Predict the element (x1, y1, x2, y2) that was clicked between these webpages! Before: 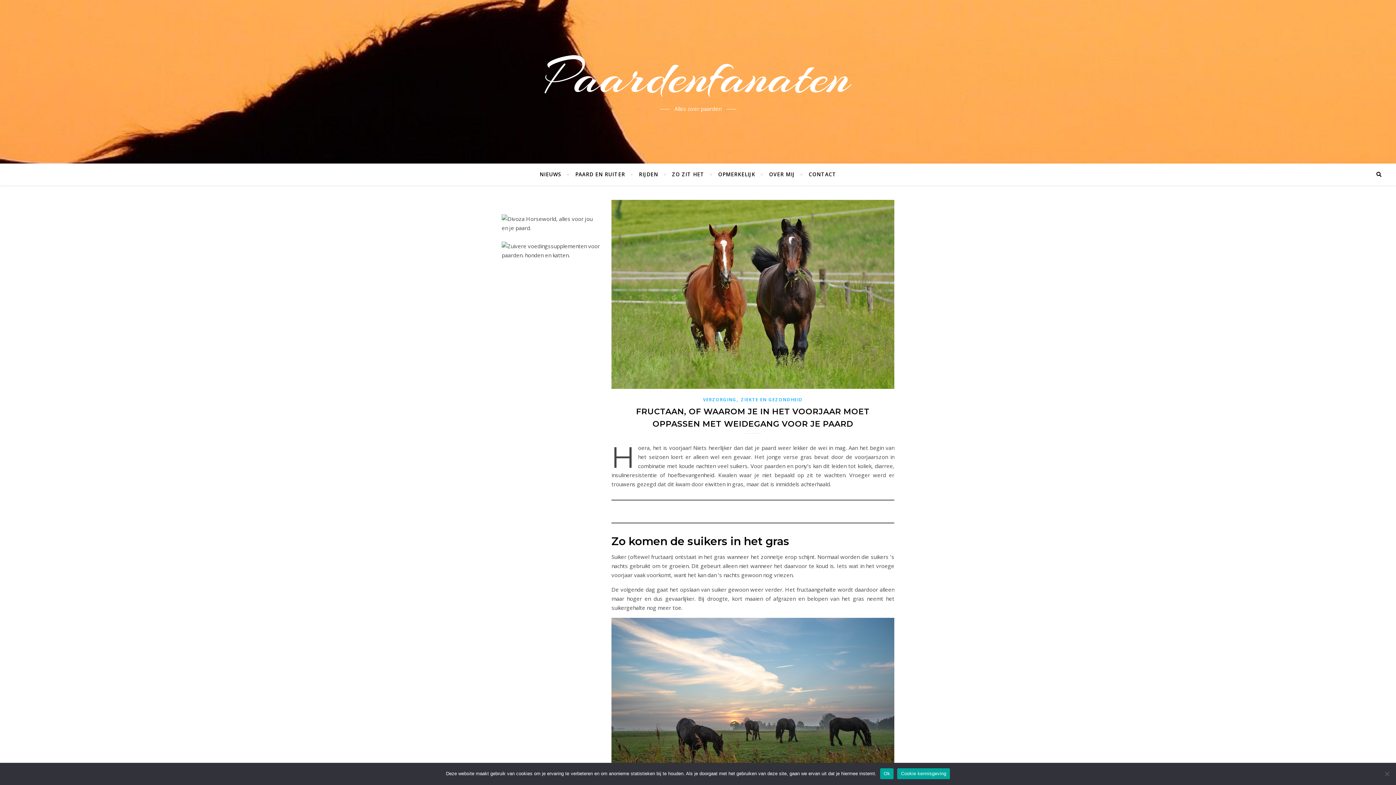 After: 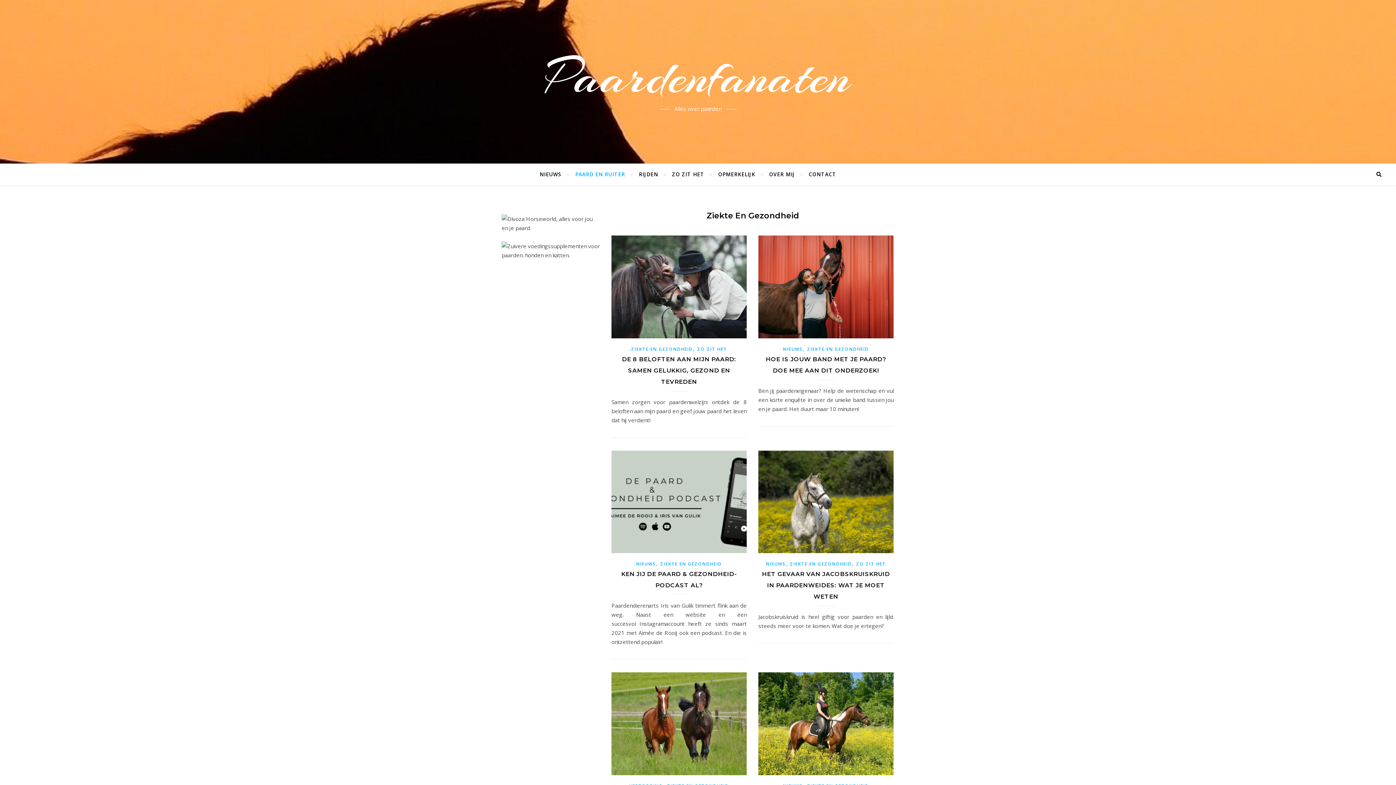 Action: bbox: (741, 396, 802, 403) label: ZIEKTE EN GEZONDHEID